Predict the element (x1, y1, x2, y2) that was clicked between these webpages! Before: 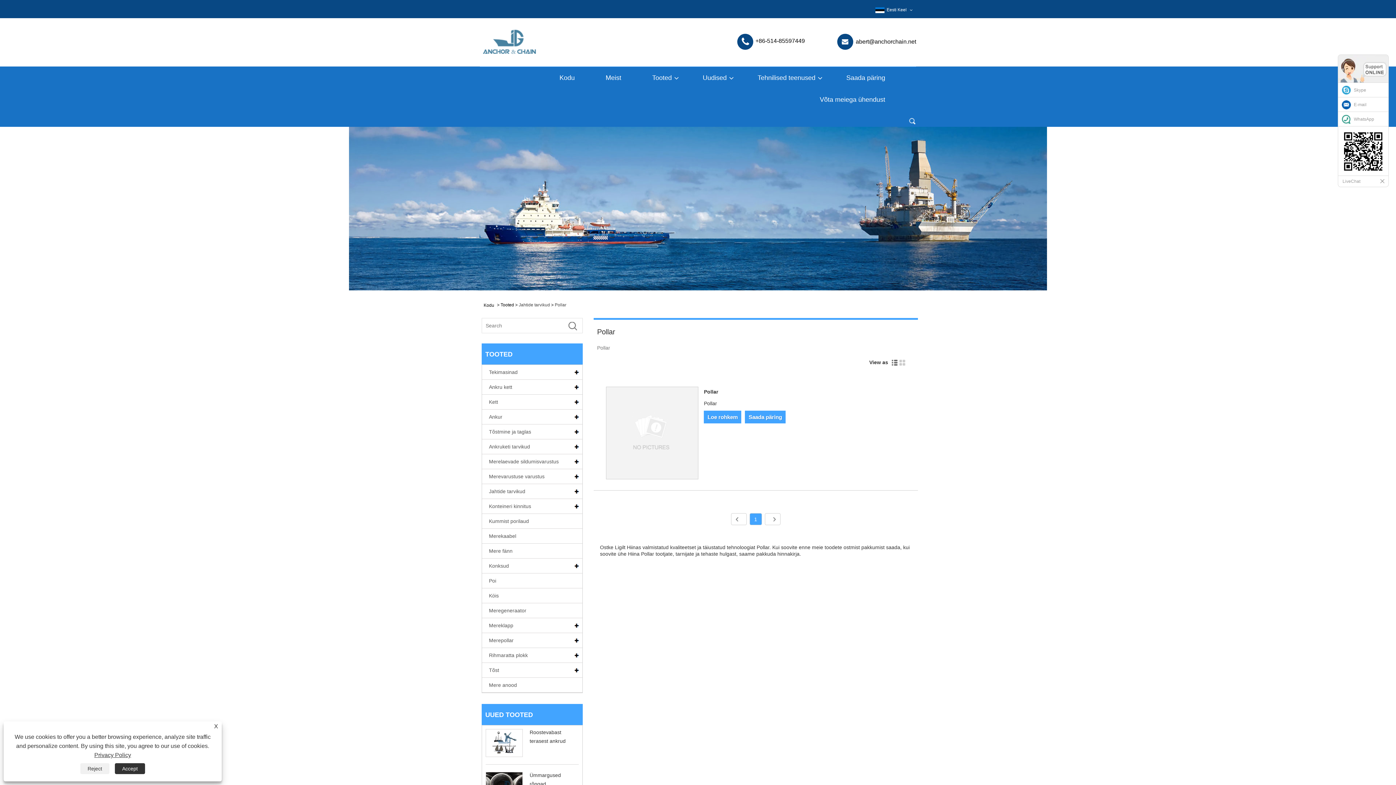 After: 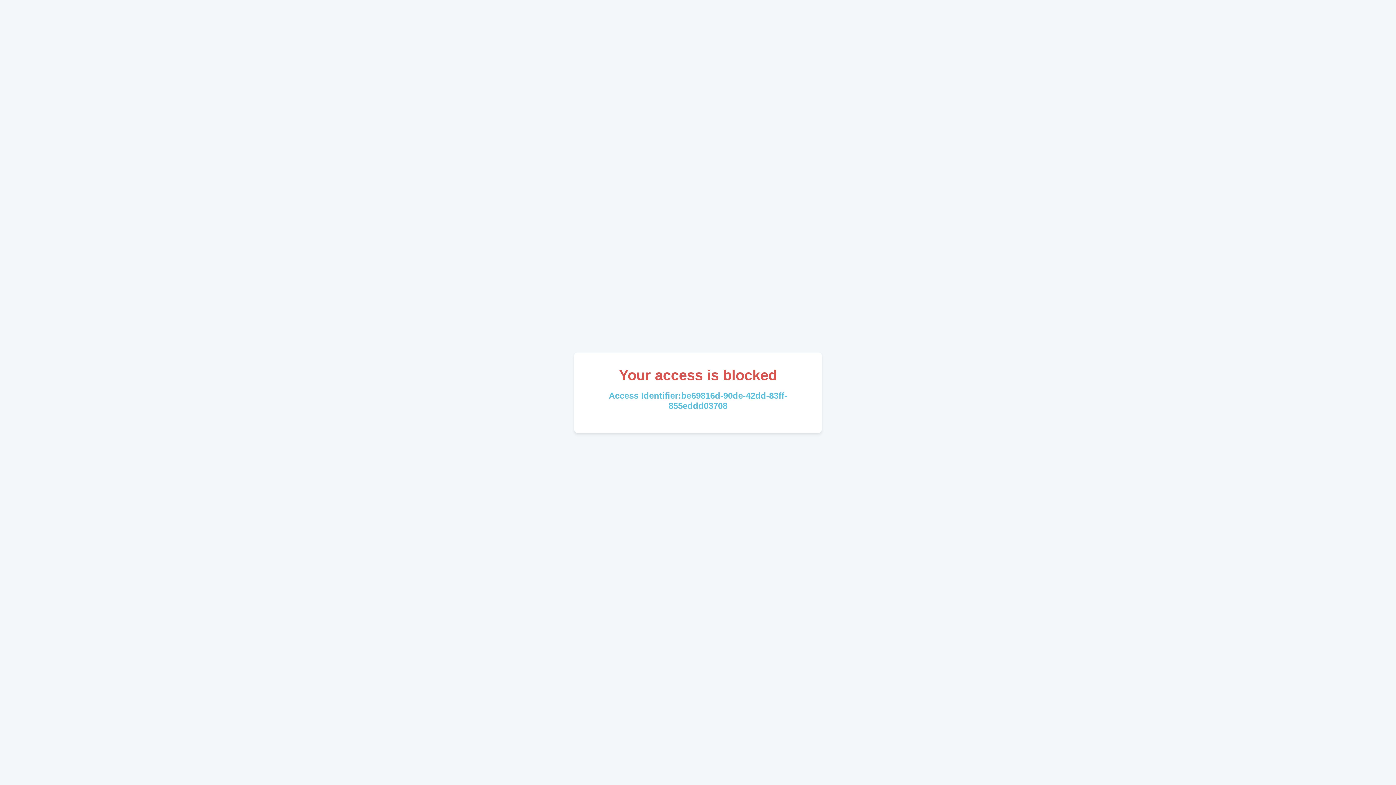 Action: label: Jahtide tarvikud bbox: (482, 486, 582, 499)